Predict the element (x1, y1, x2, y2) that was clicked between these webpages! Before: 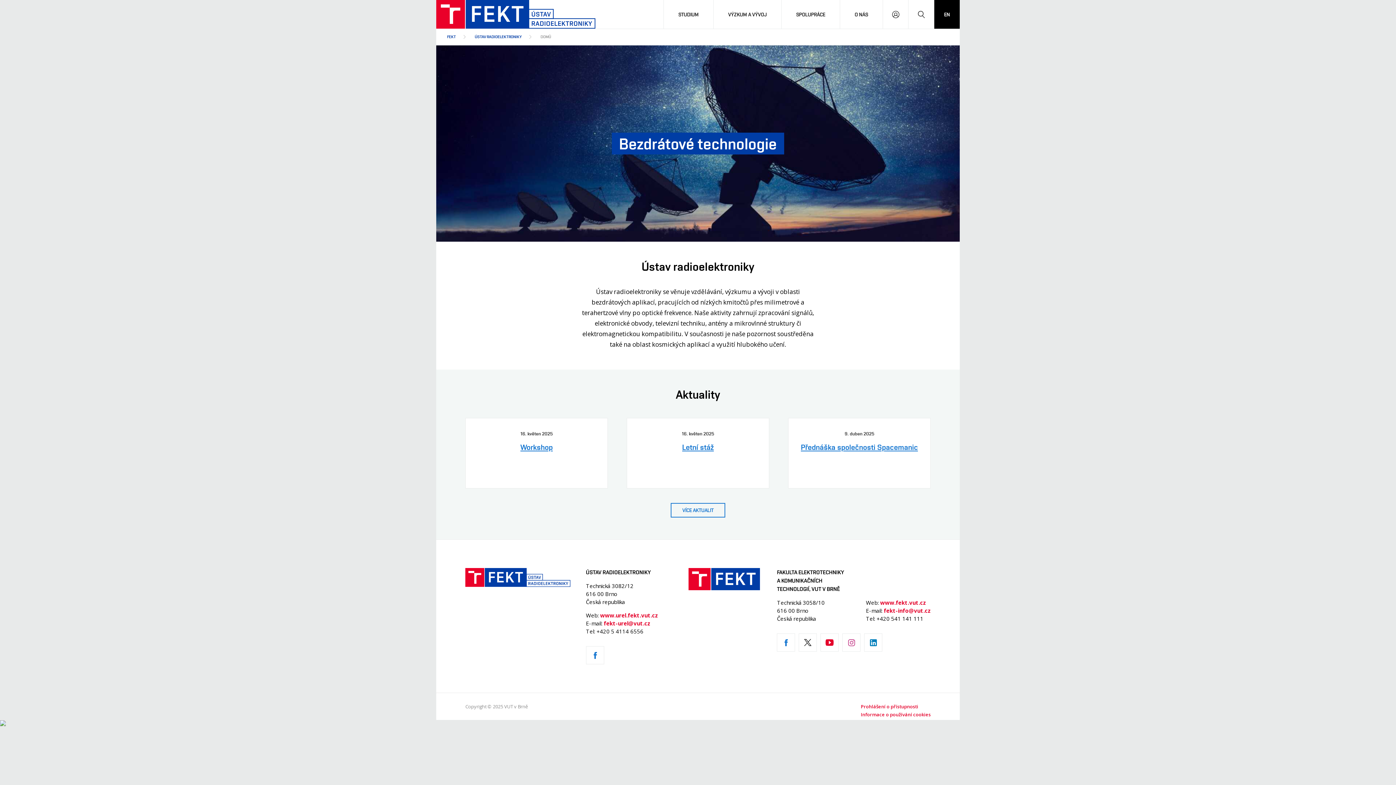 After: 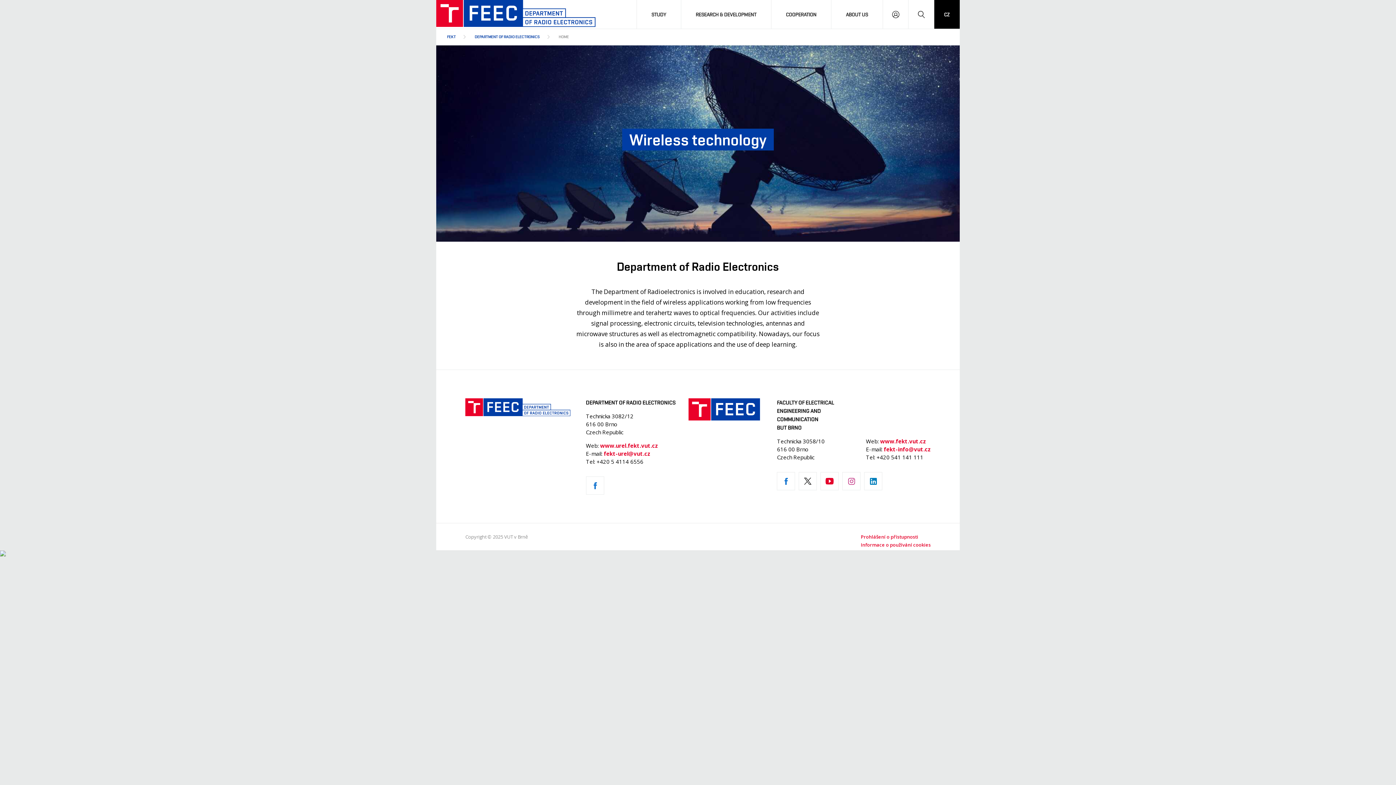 Action: bbox: (934, 0, 960, 28) label: EN